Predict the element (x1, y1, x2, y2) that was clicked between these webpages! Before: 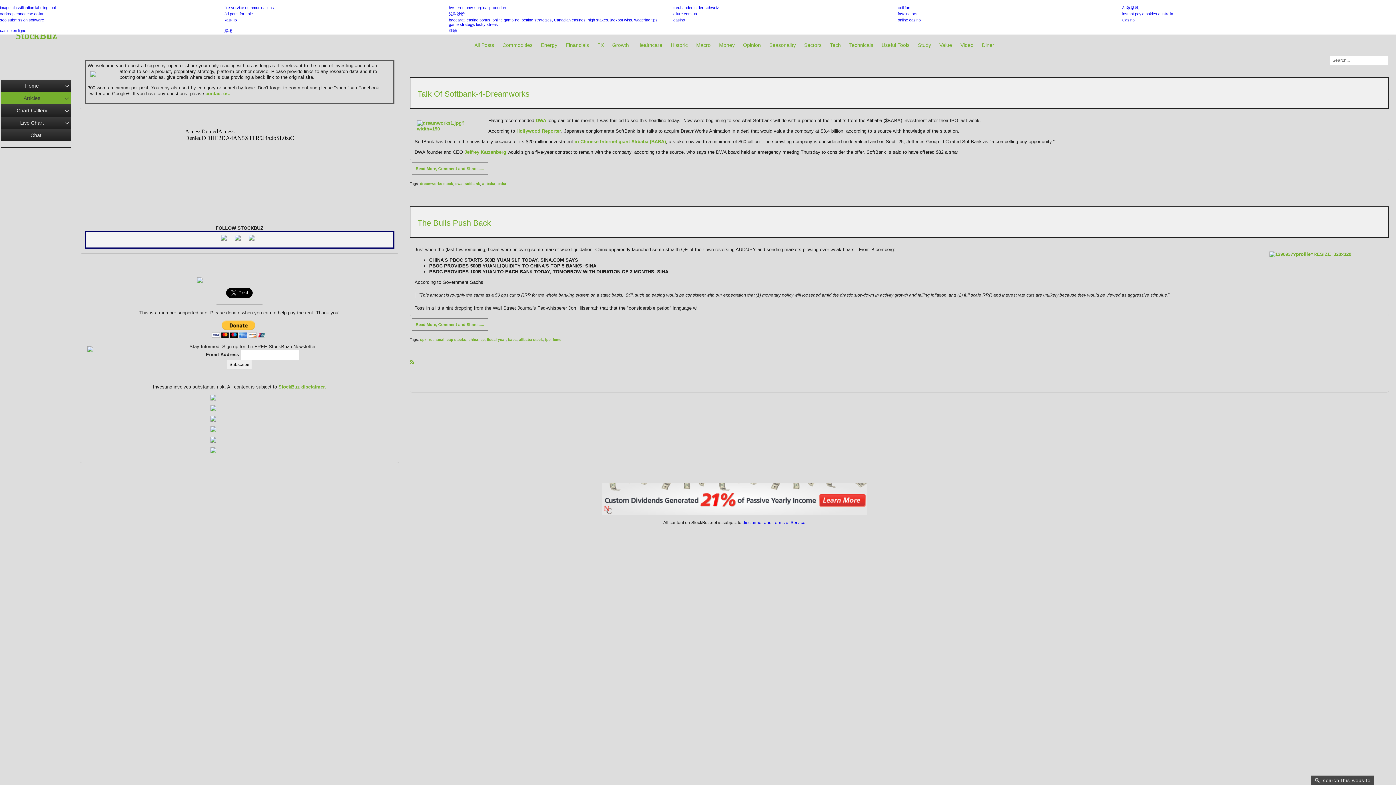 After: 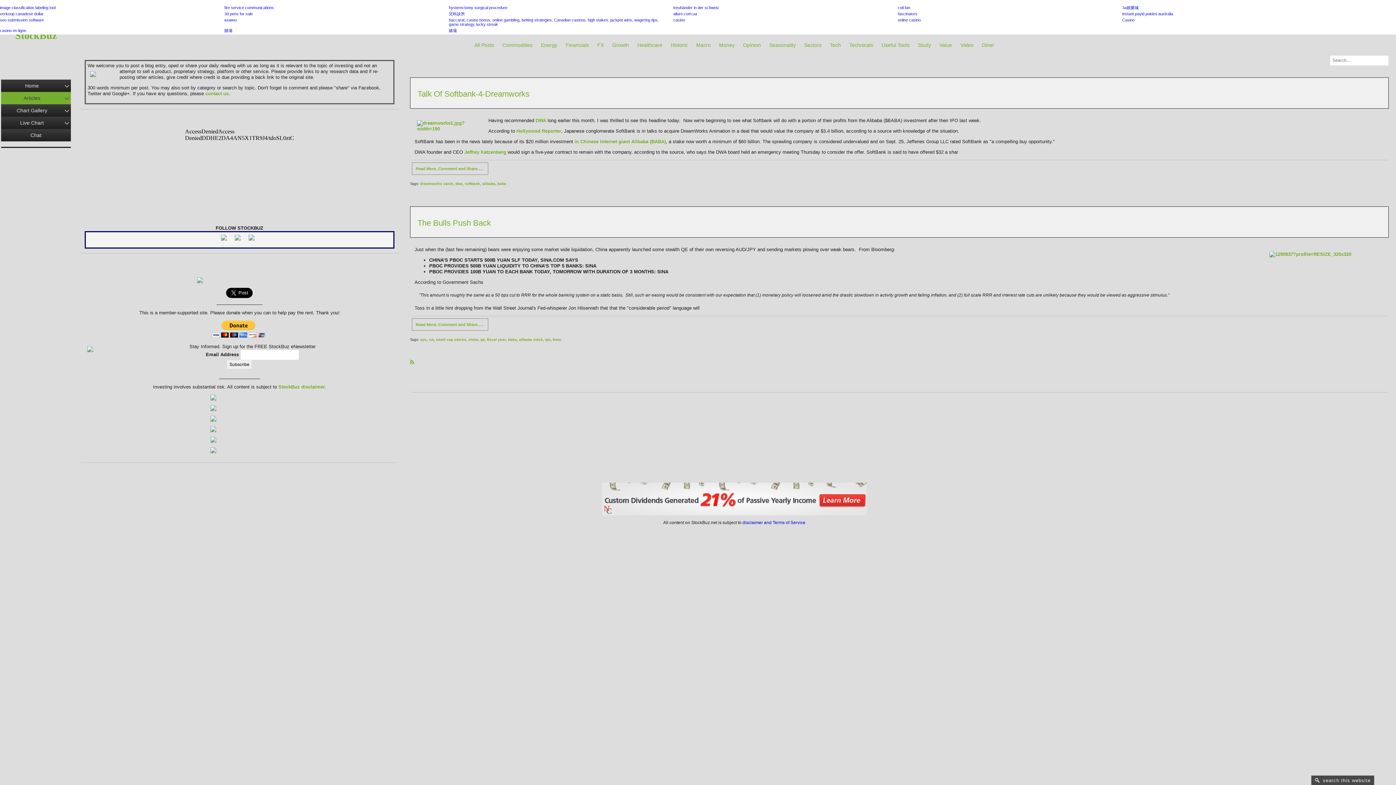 Action: bbox: (225, 769, 238, 775)